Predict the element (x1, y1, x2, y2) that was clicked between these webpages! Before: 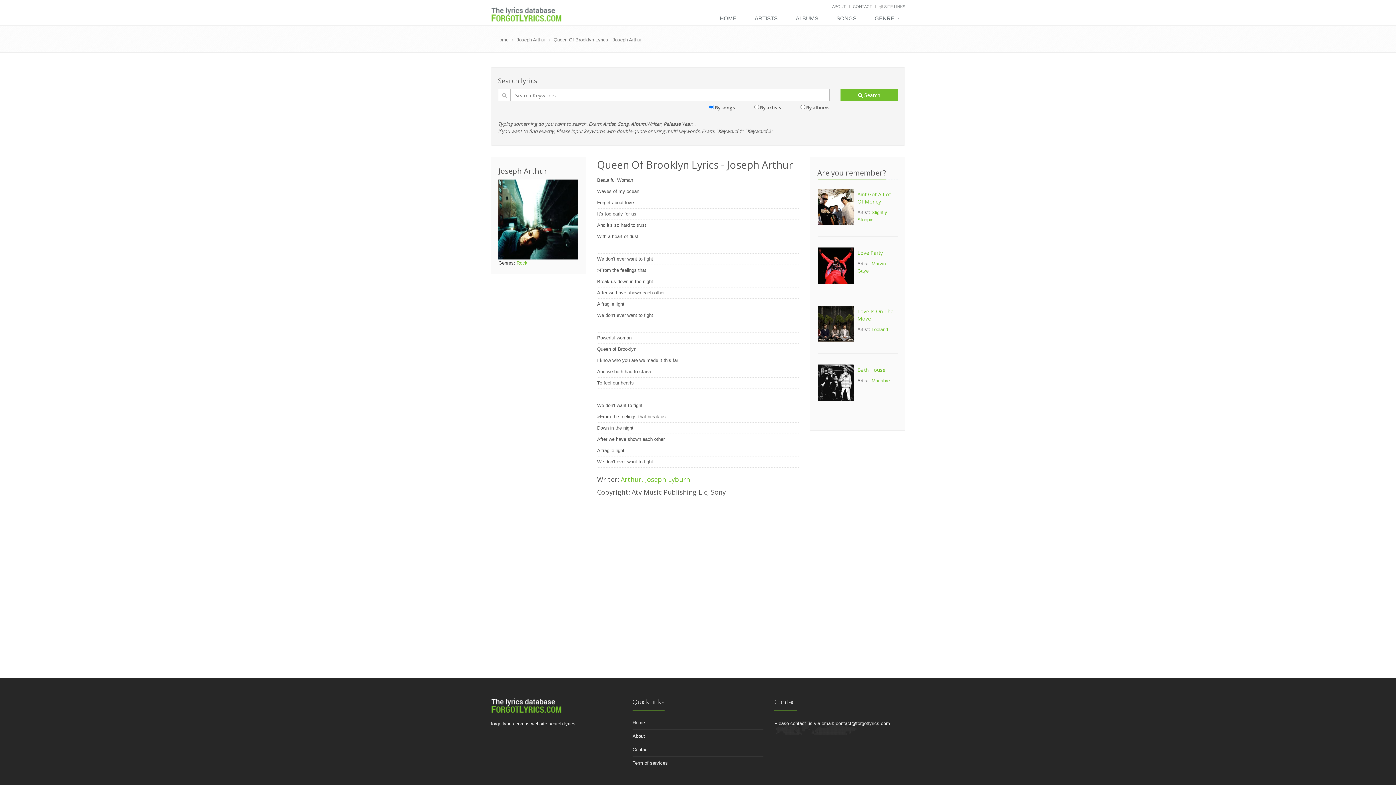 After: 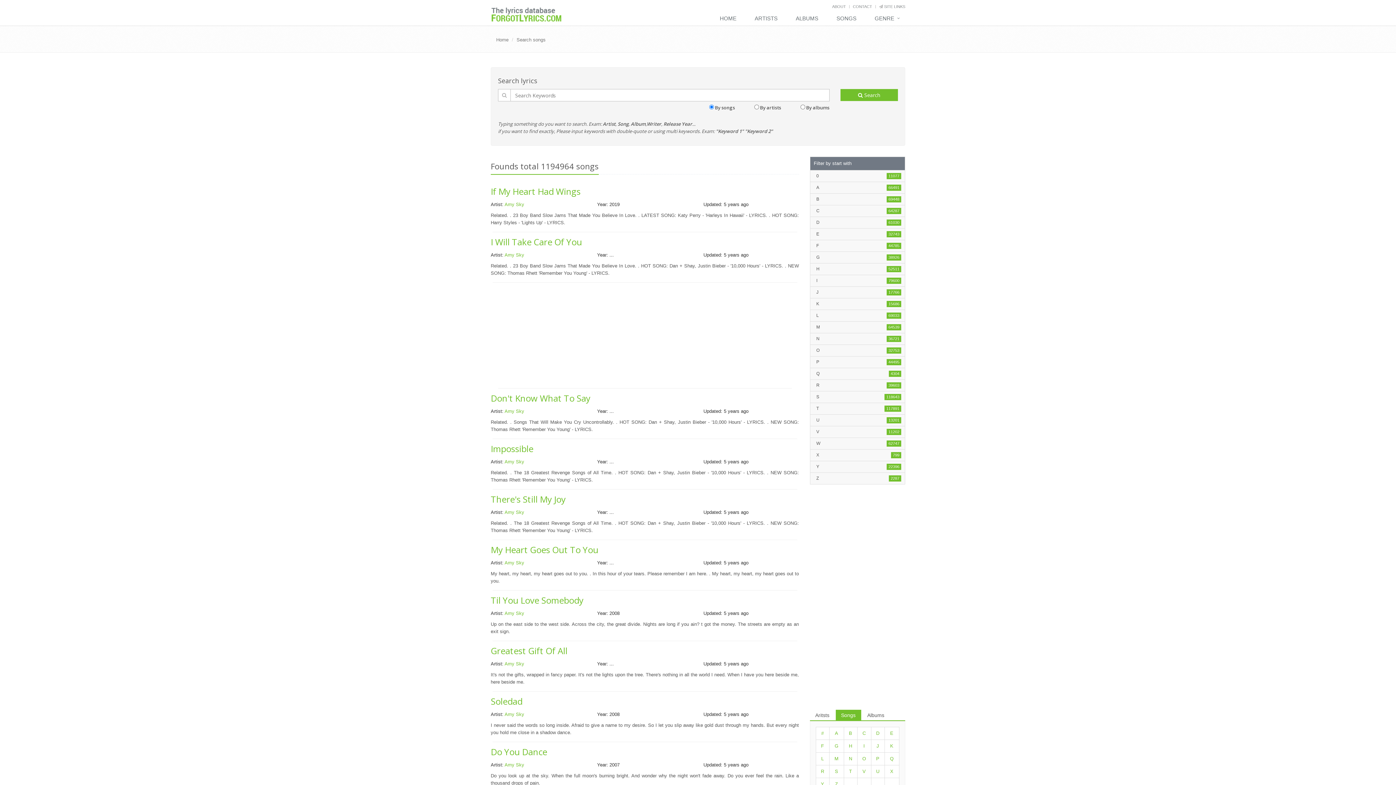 Action: label:  Search bbox: (840, 89, 898, 101)